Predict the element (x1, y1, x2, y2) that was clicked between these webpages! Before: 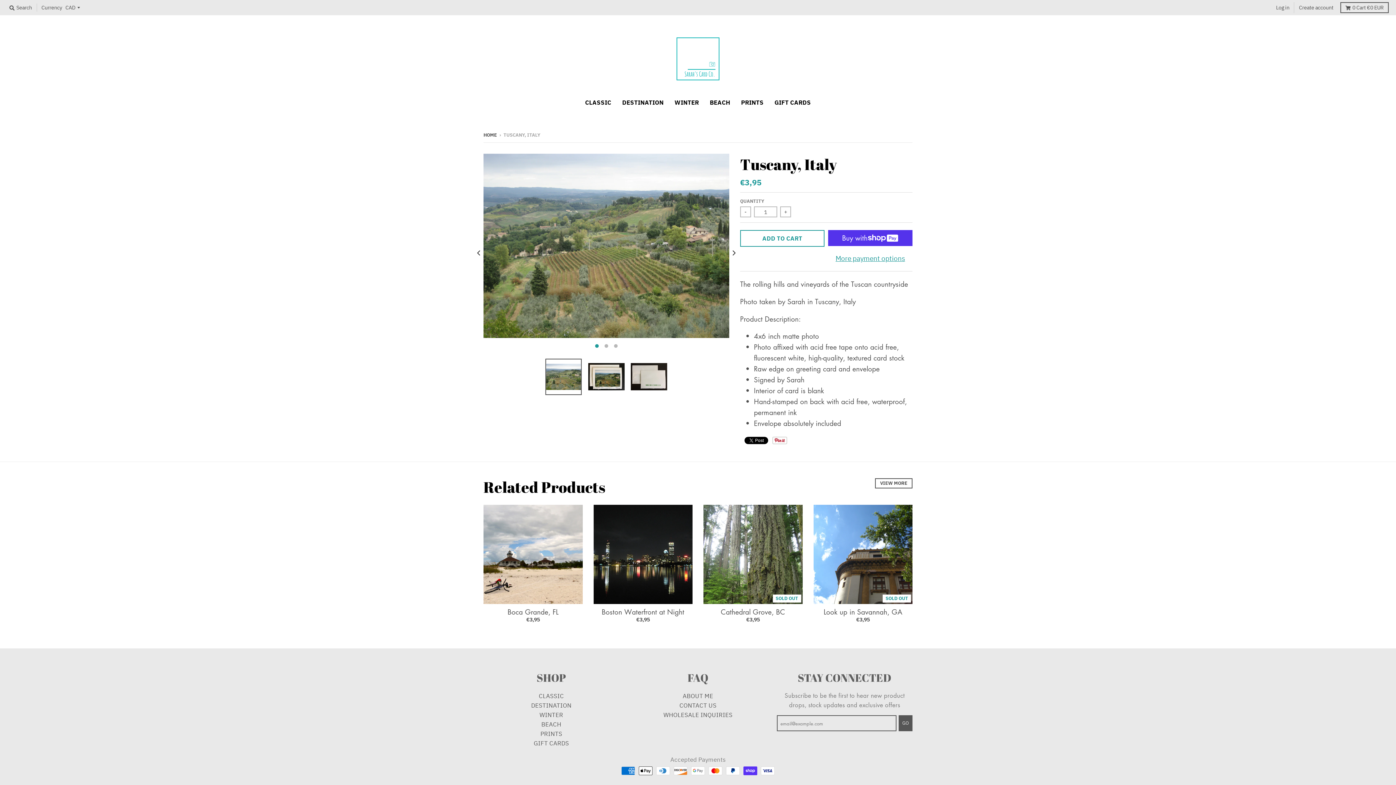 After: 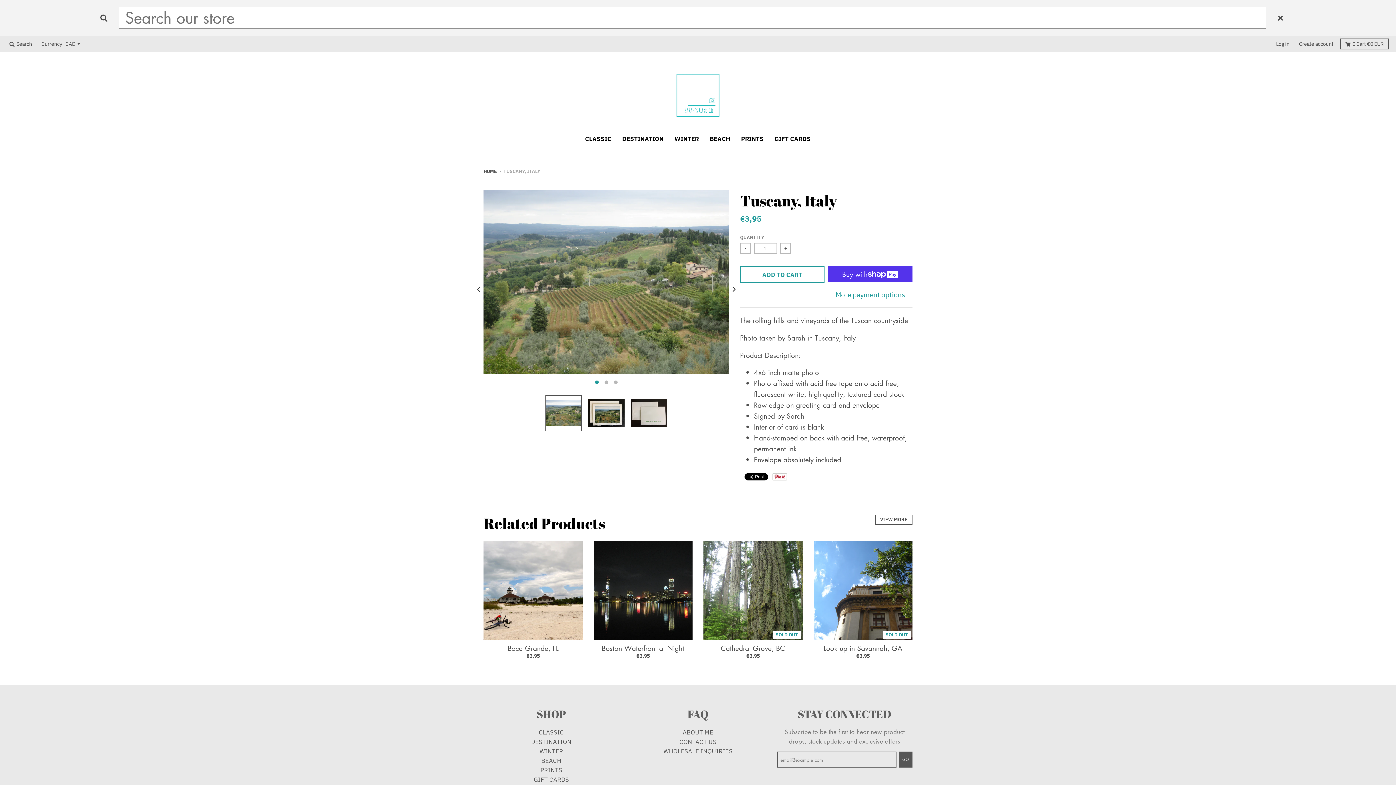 Action: bbox: (7, 2, 34, 13) label:  Search